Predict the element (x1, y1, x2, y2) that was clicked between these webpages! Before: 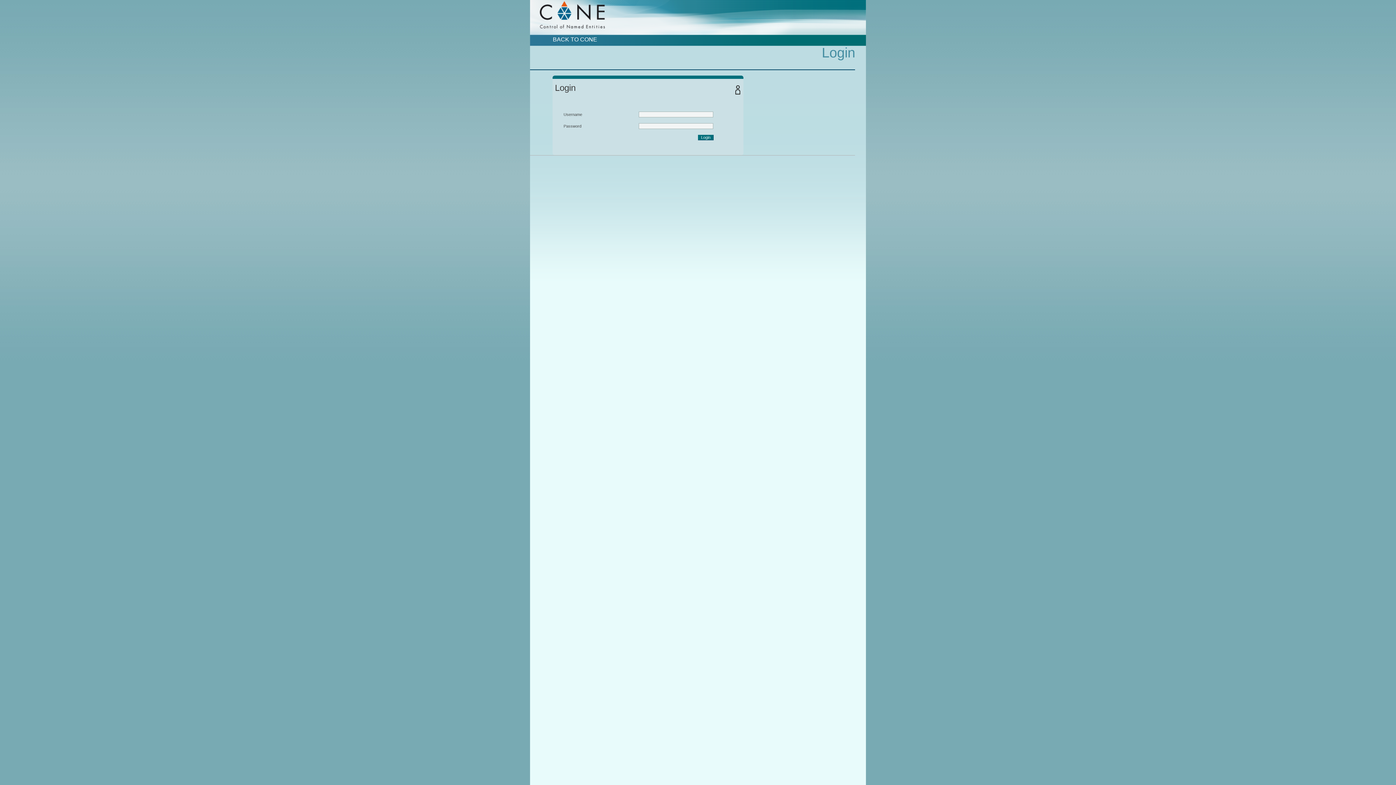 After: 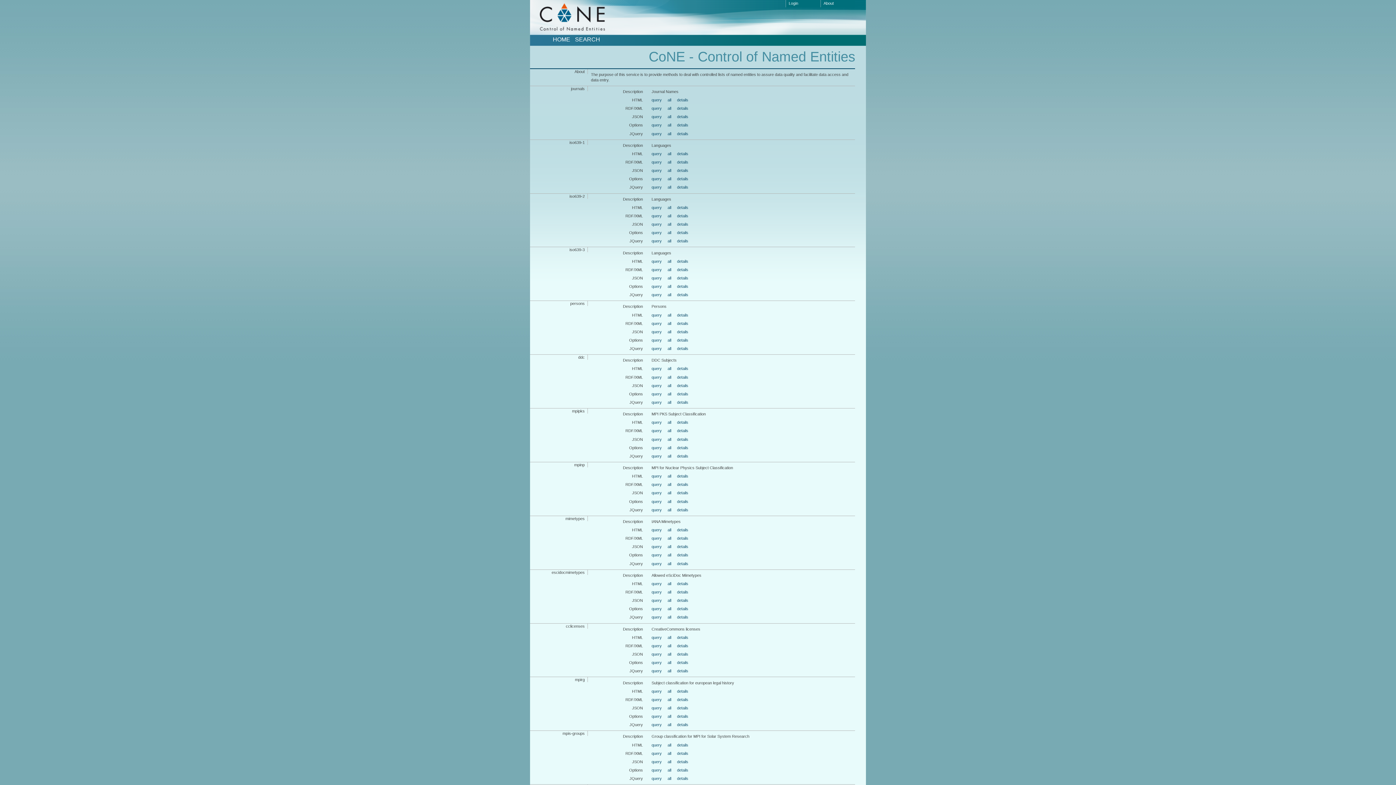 Action: label: BACK TO CONE bbox: (552, 36, 597, 42)